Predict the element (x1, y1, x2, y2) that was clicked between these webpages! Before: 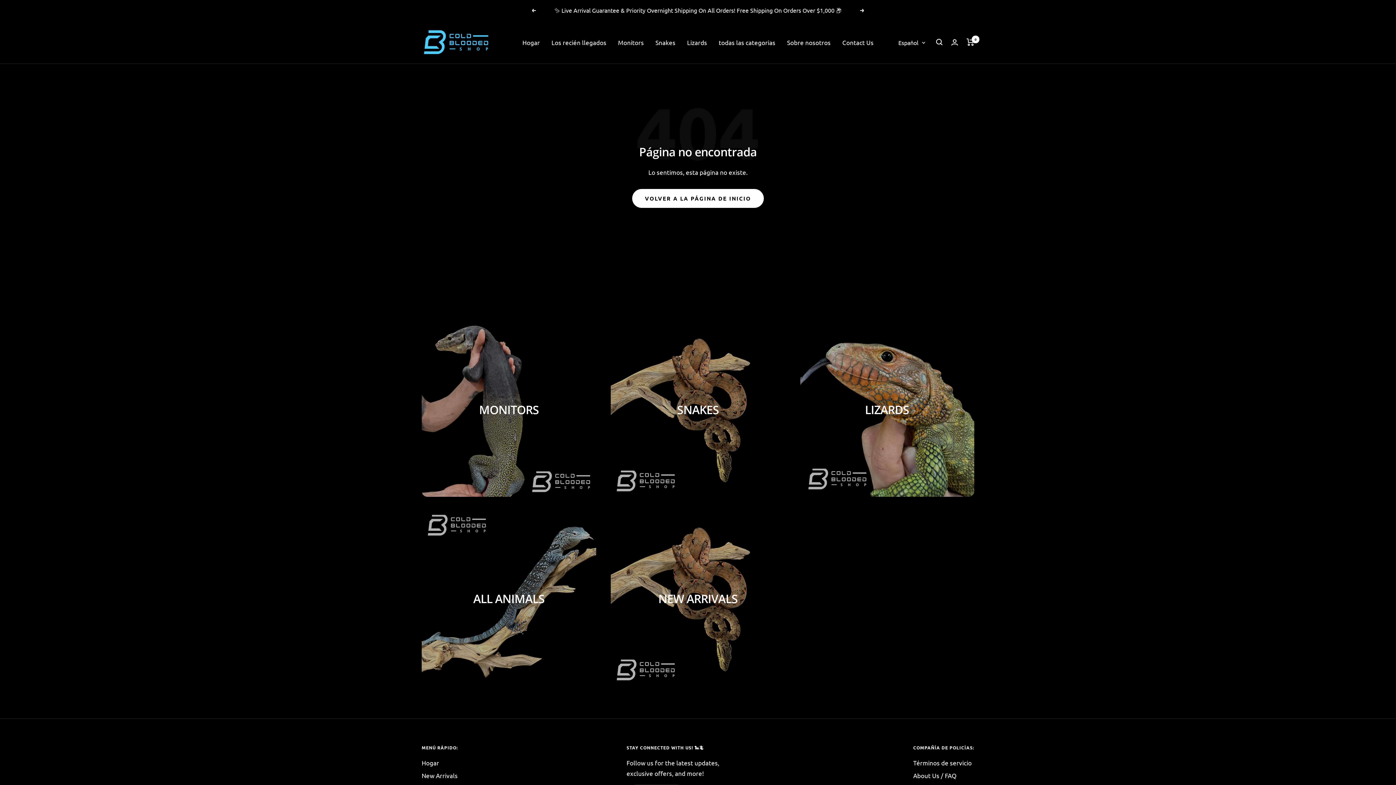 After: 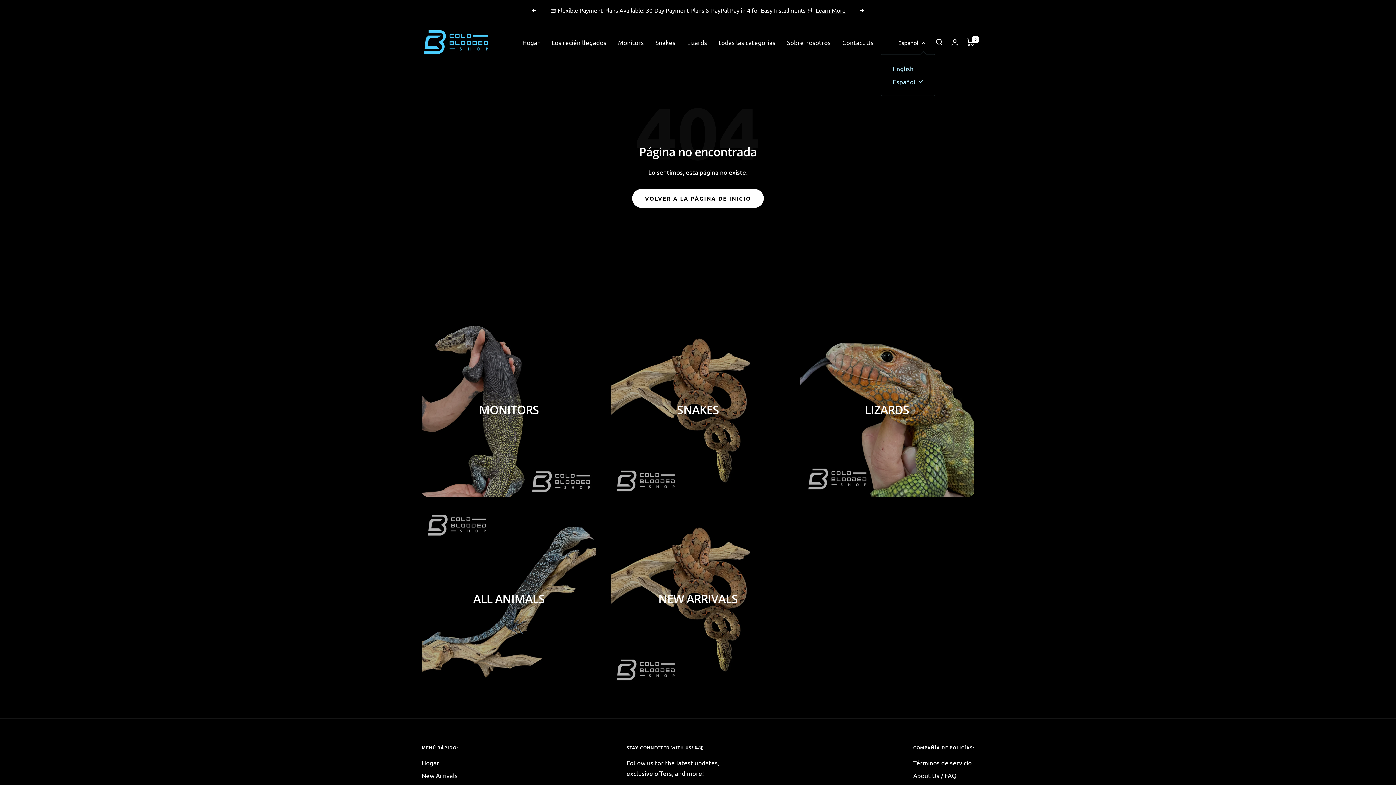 Action: label: Español bbox: (898, 37, 925, 47)